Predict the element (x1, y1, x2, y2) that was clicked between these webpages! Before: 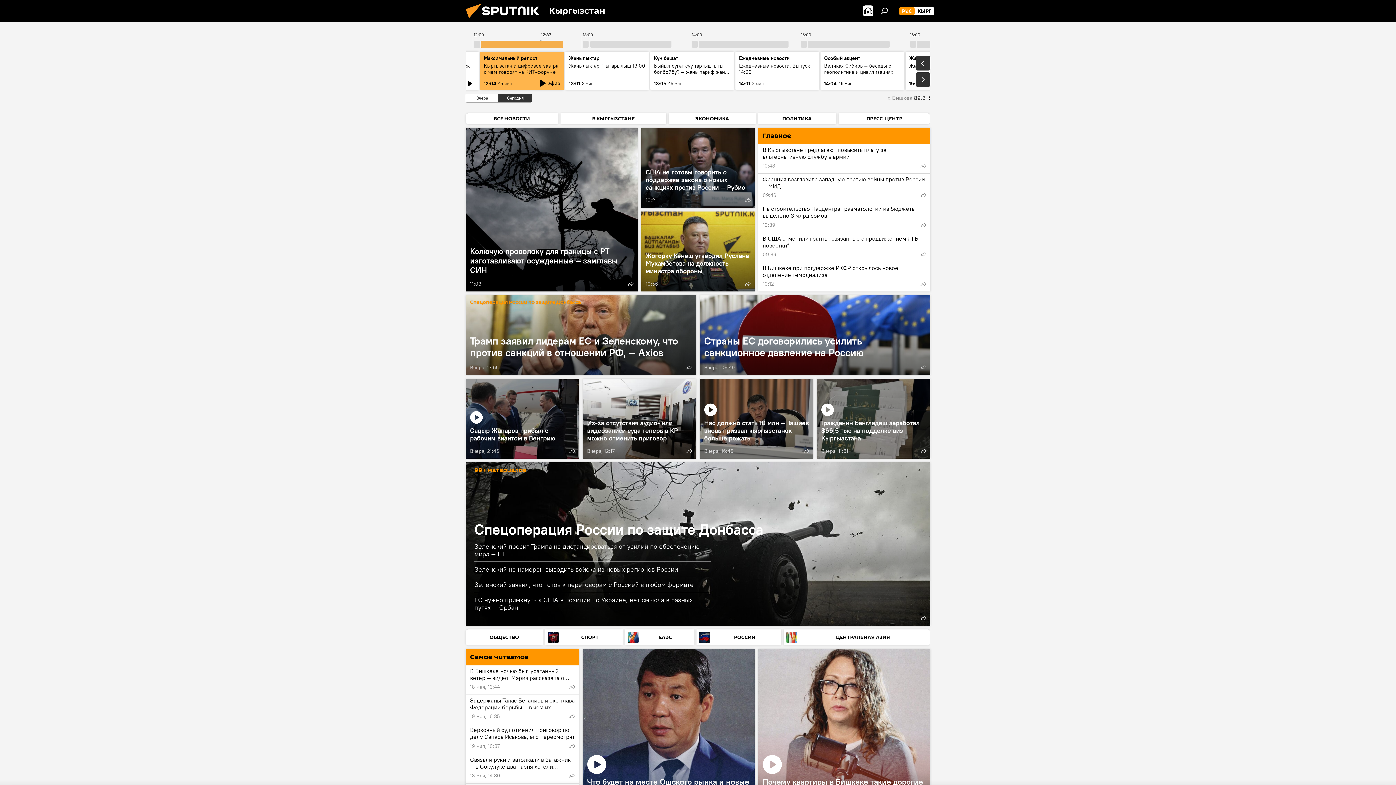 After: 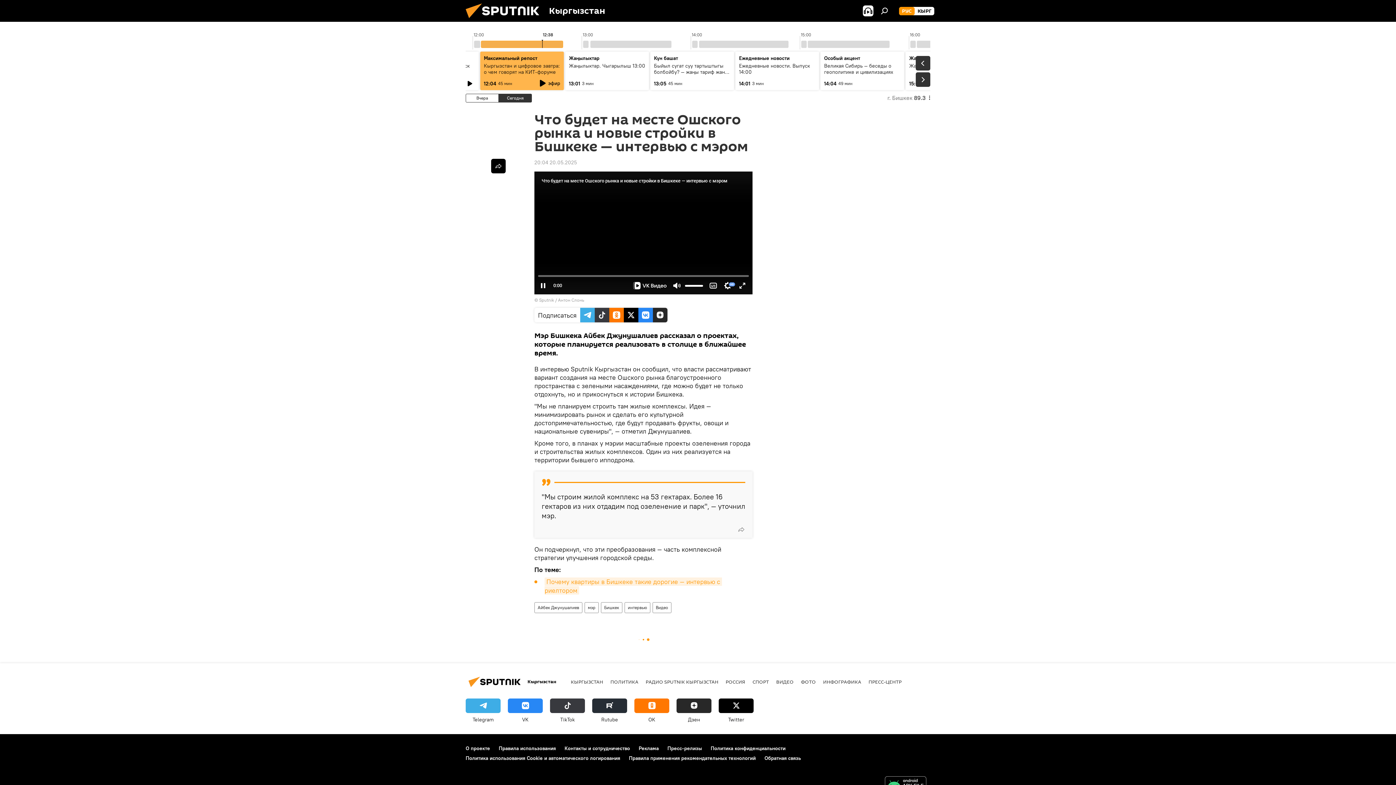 Action: bbox: (582, 649, 754, 813) label: Что будет на месте Ошского рынка и новые стройки в Бишкеке — интервью с мэром